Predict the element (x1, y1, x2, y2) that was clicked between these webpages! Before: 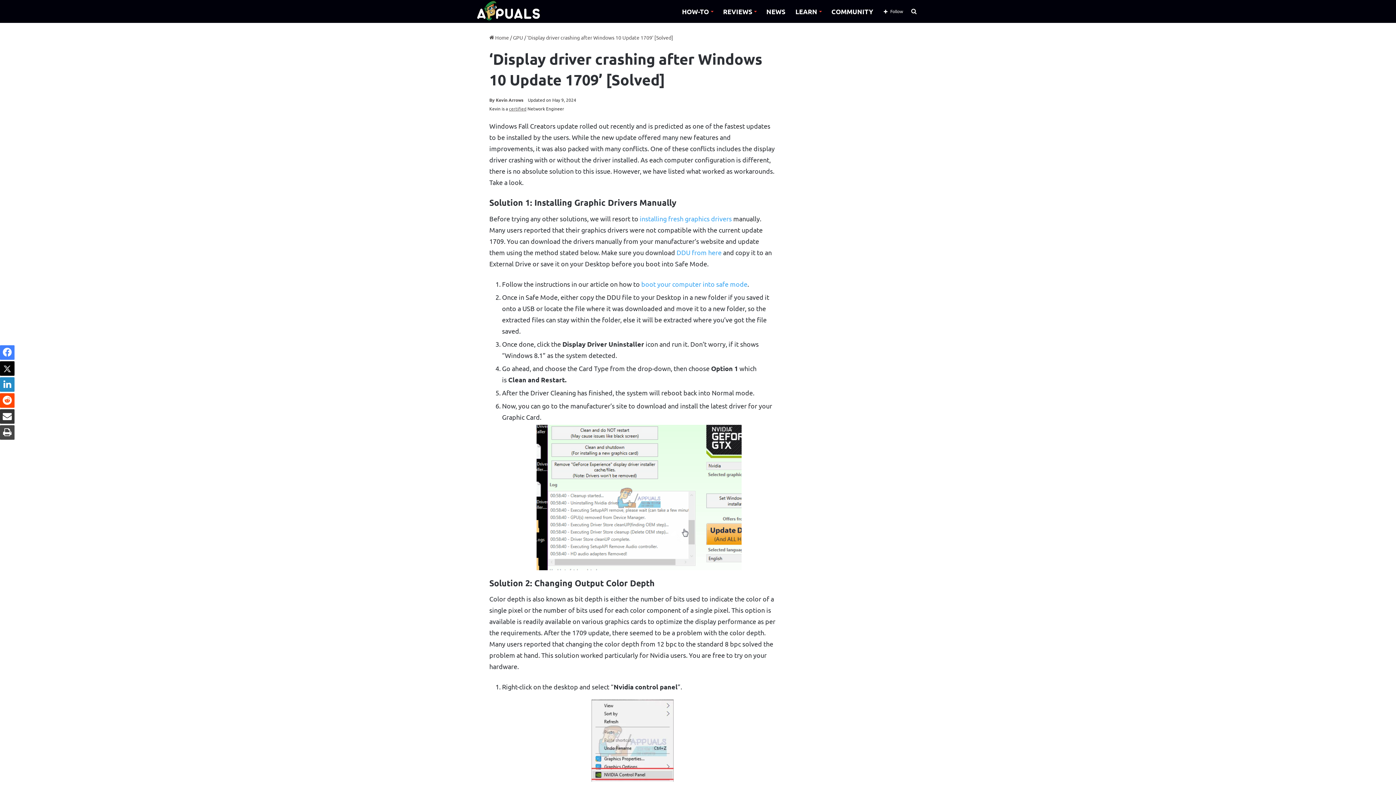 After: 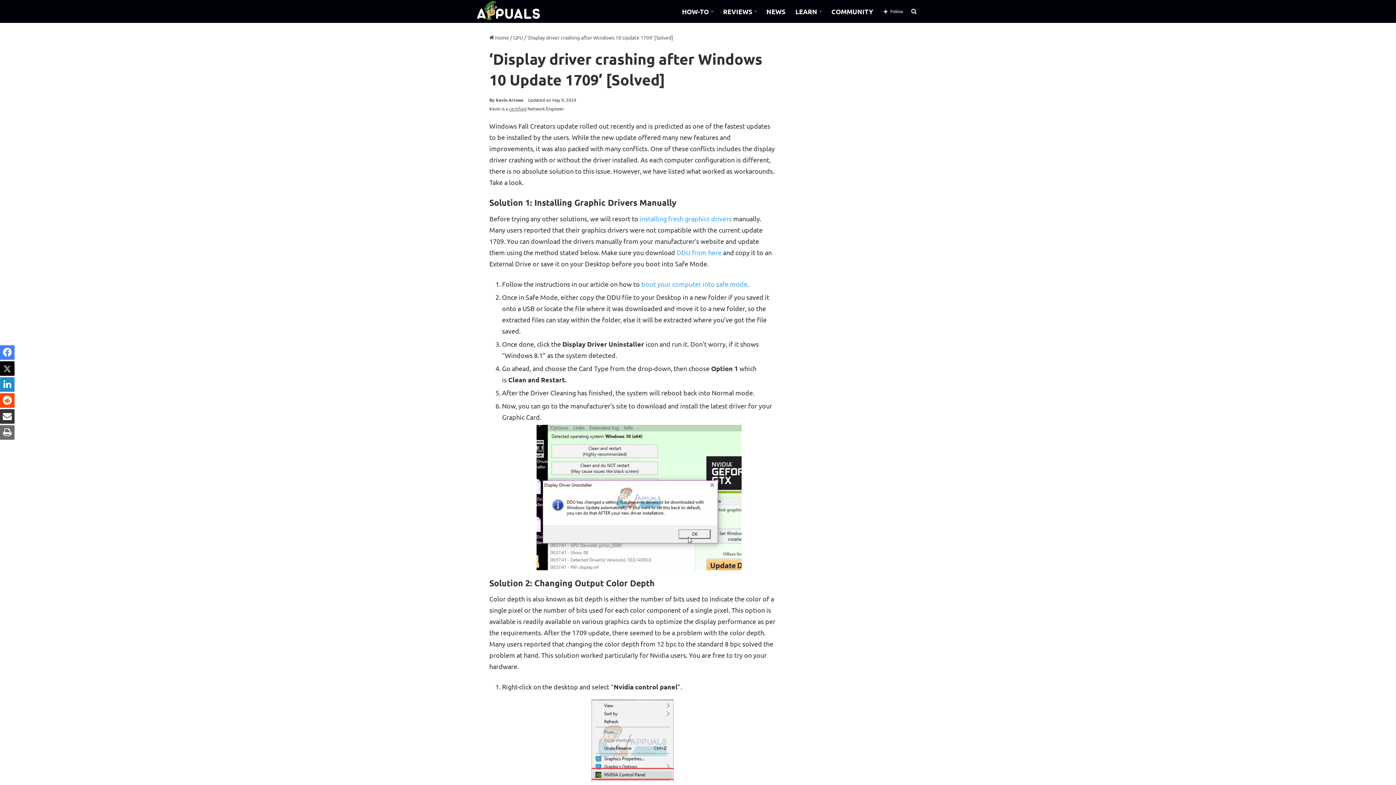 Action: bbox: (0, 425, 14, 440) label: Print